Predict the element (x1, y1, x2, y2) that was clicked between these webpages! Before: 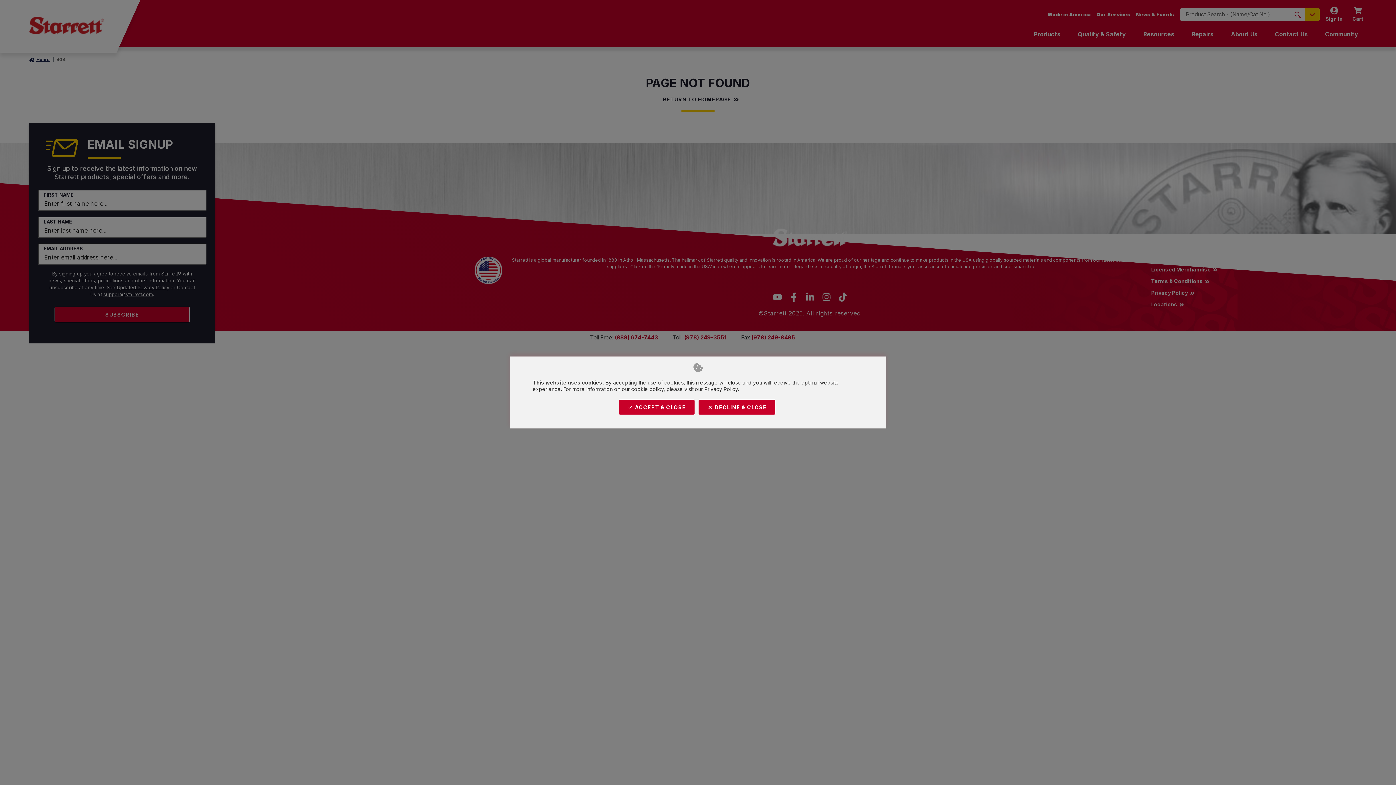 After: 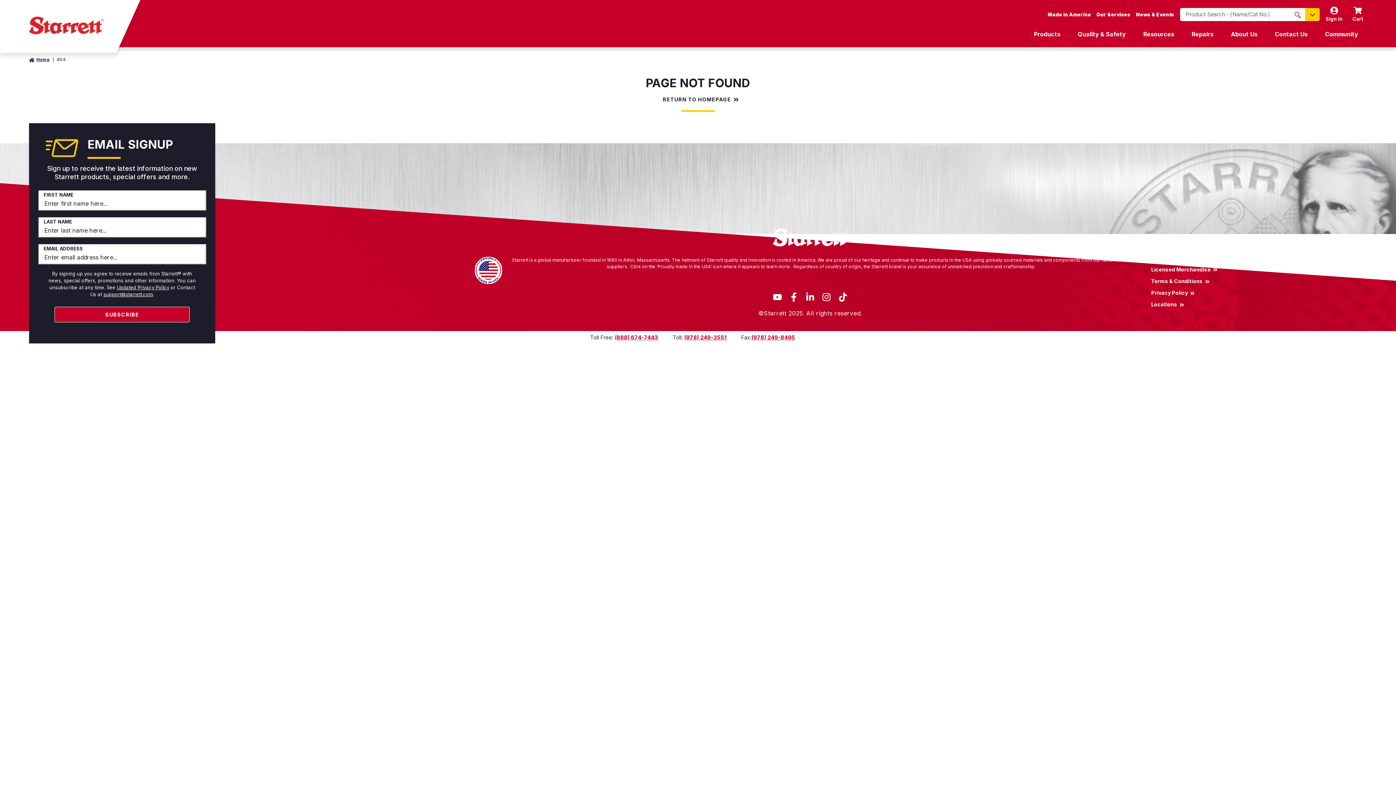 Action: bbox: (698, 399, 775, 415) label: DECLINE & CLOSE